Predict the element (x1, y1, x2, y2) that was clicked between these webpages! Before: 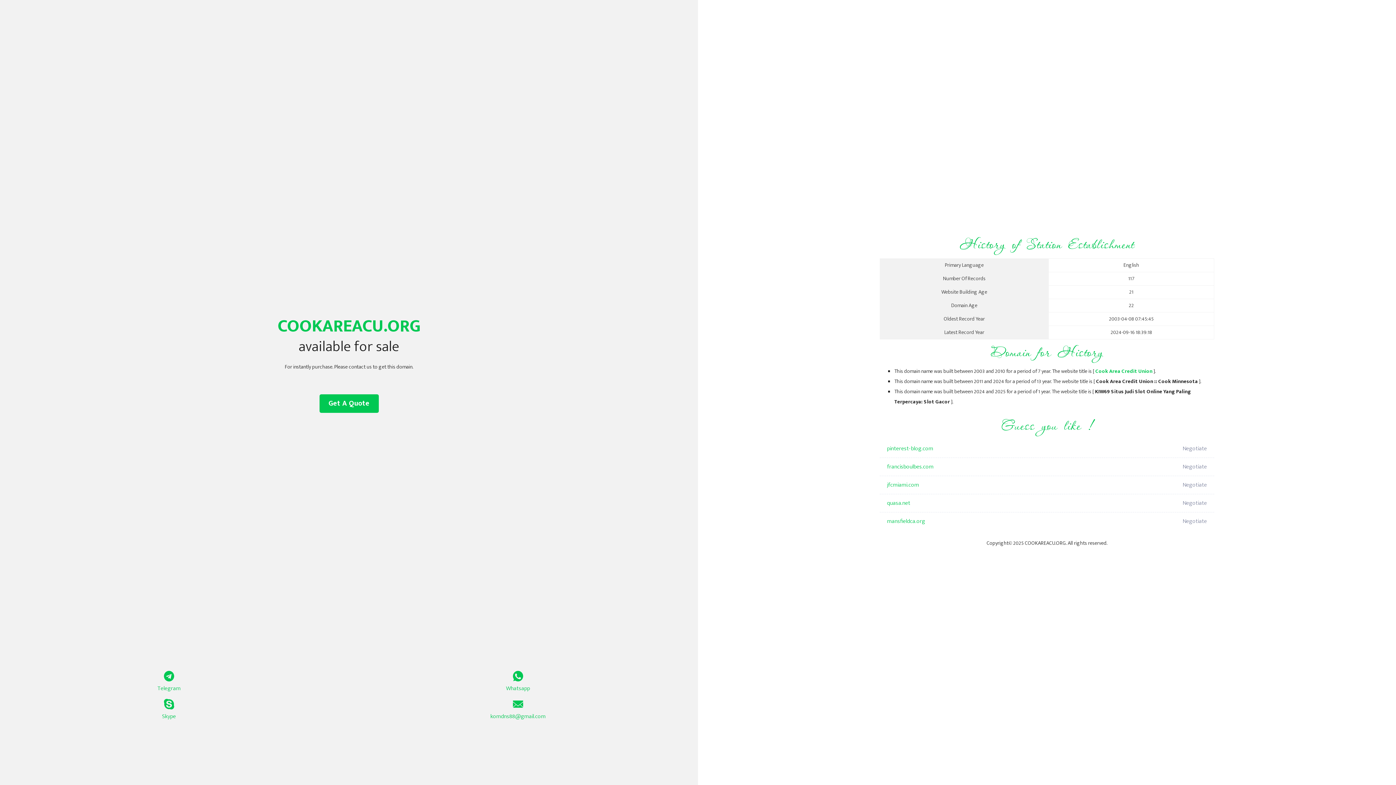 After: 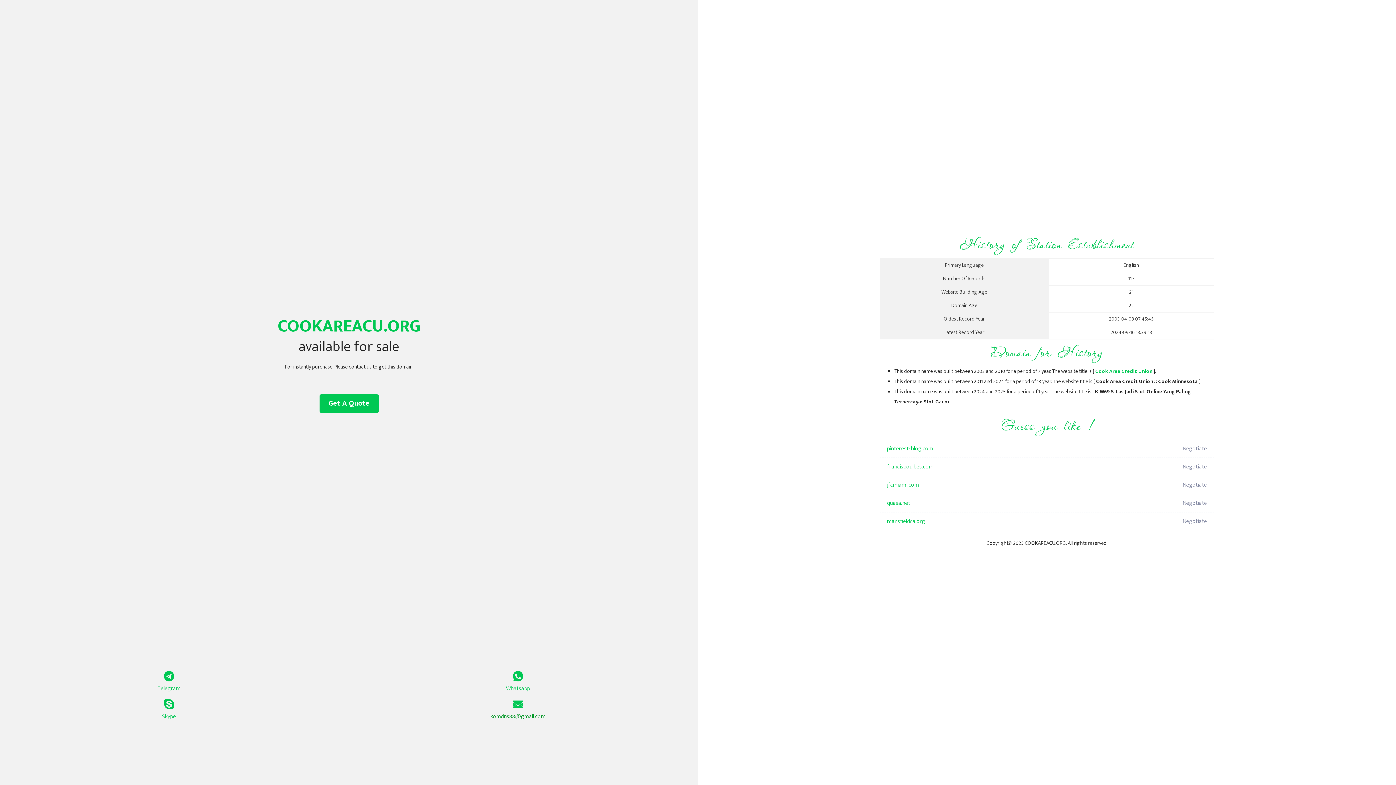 Action: label: komdns88@gmail.com bbox: (349, 699, 687, 721)